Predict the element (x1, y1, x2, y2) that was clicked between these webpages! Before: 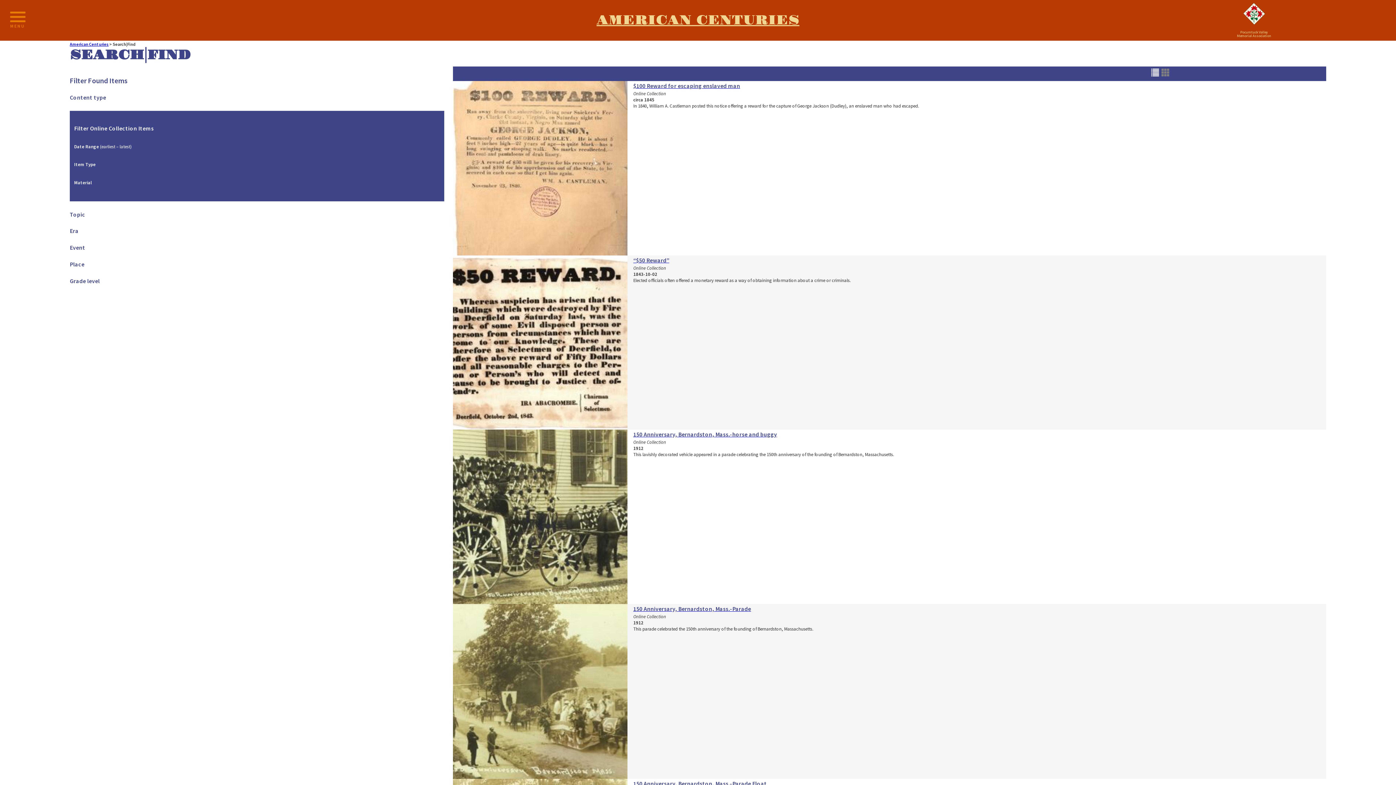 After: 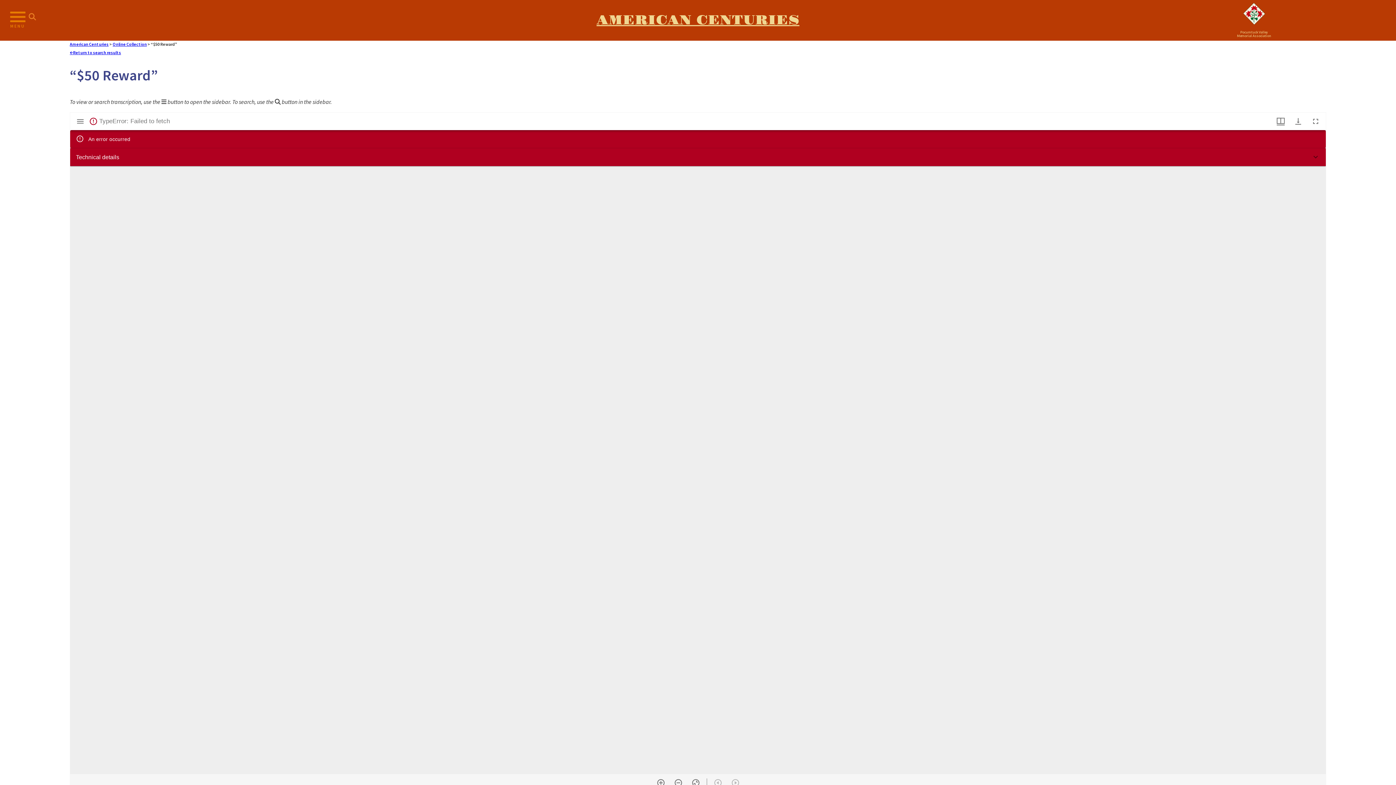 Action: bbox: (452, 257, 1326, 263) label: “$50 Reward”